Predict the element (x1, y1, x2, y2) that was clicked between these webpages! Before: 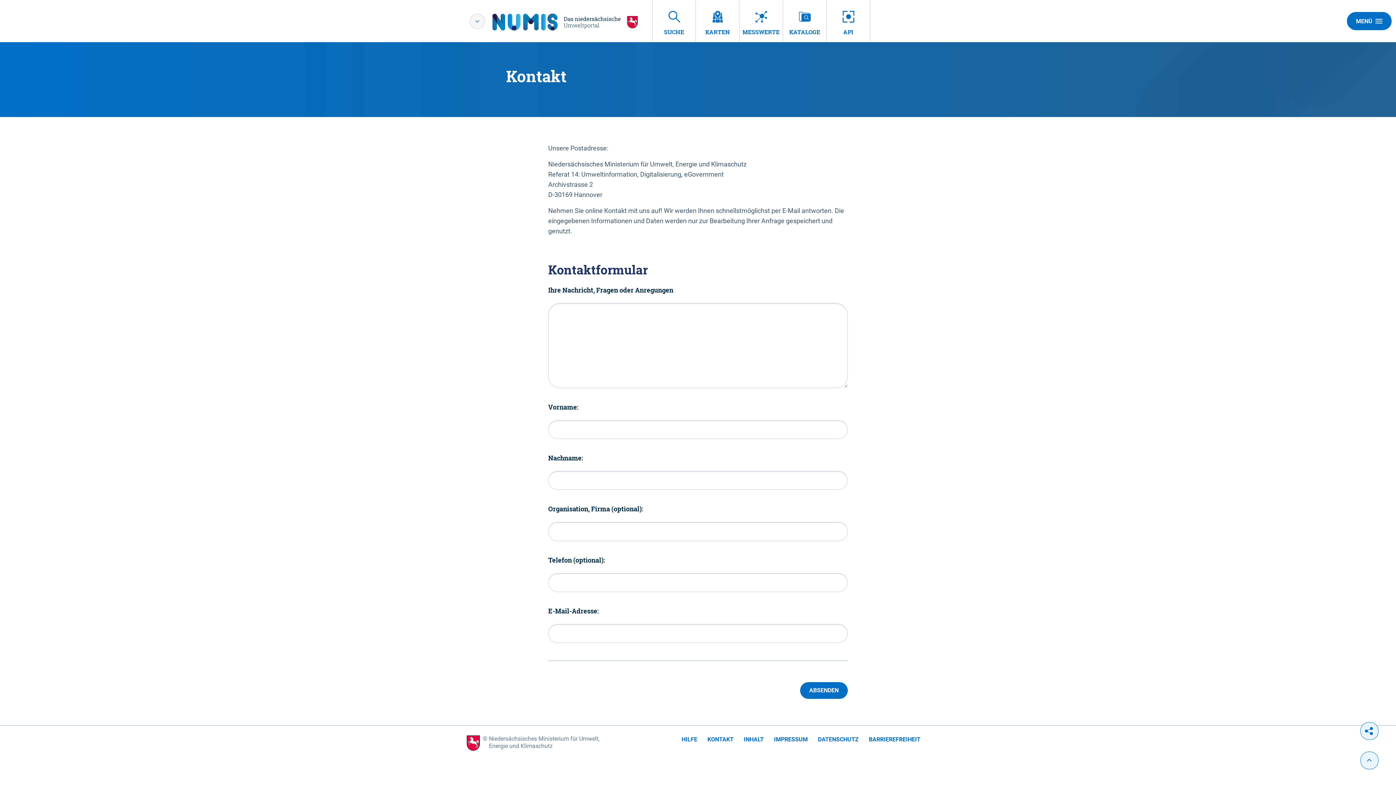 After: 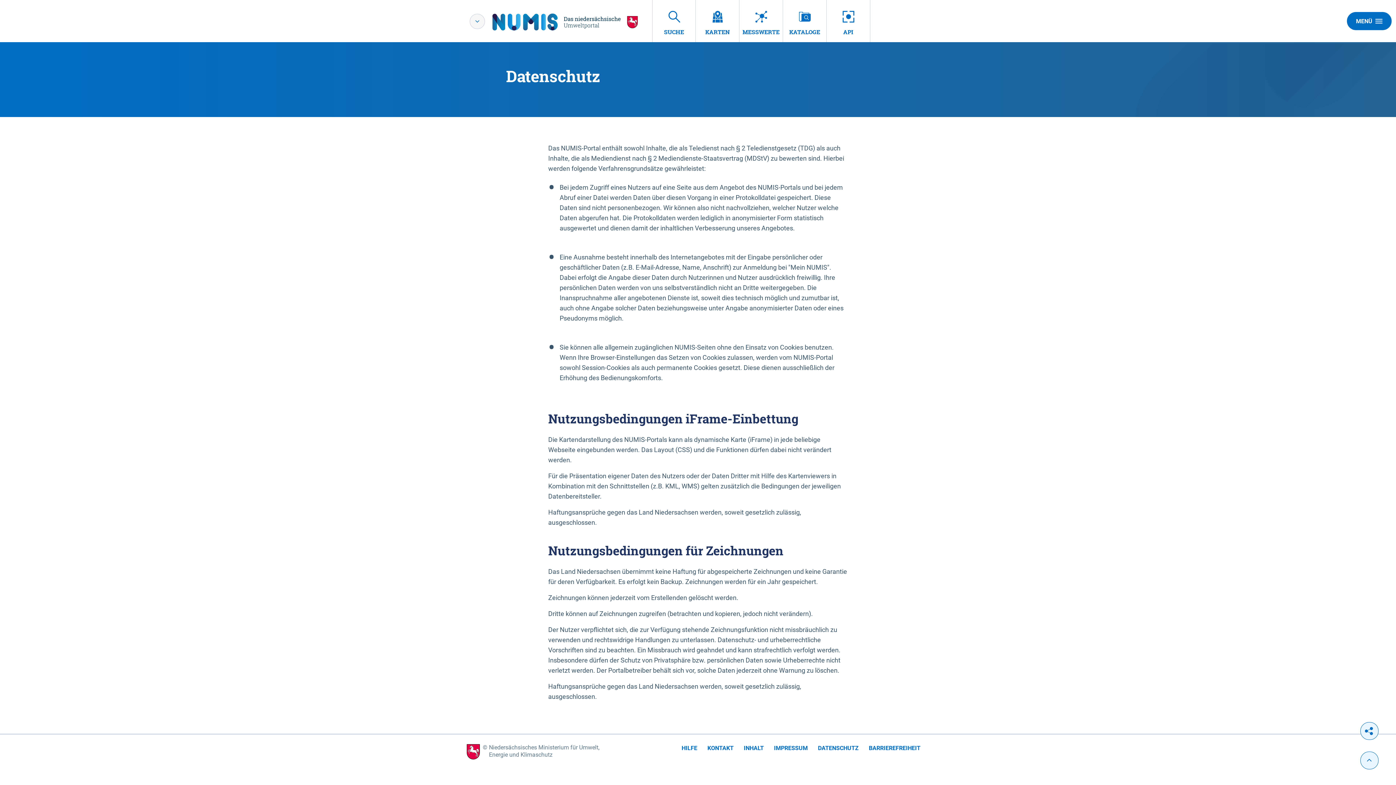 Action: bbox: (818, 735, 858, 744) label: DATENSCHUTZ